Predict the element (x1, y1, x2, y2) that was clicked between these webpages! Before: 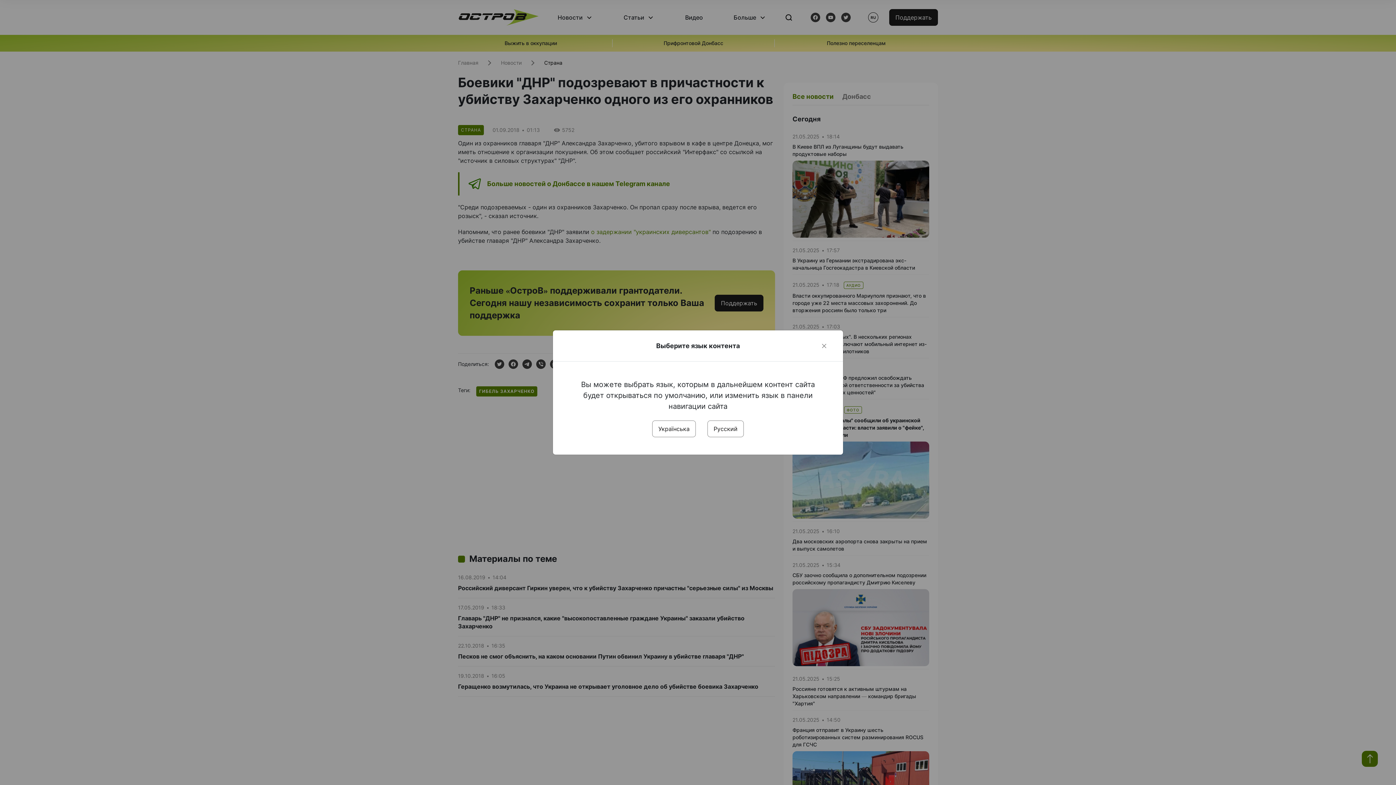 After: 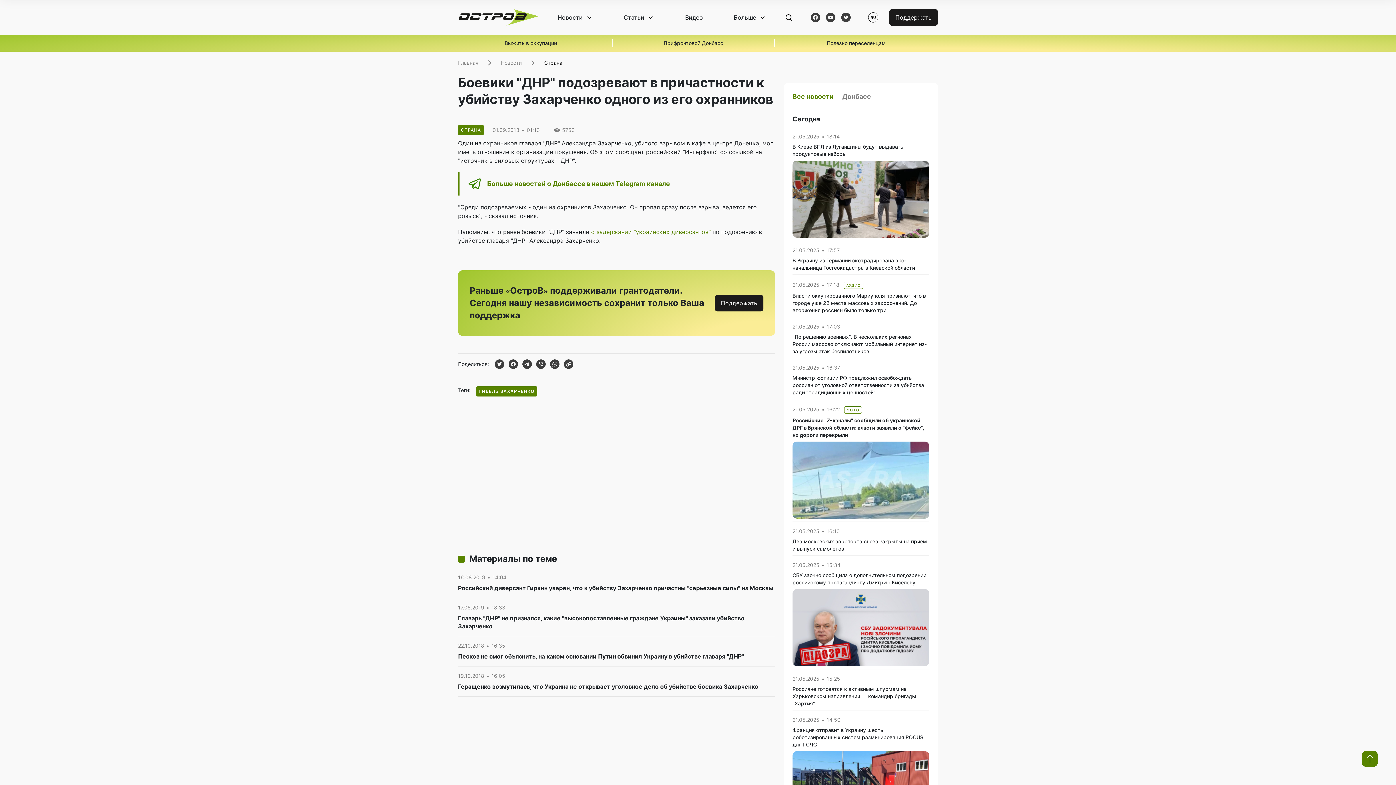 Action: label: Русский bbox: (707, 420, 744, 437)